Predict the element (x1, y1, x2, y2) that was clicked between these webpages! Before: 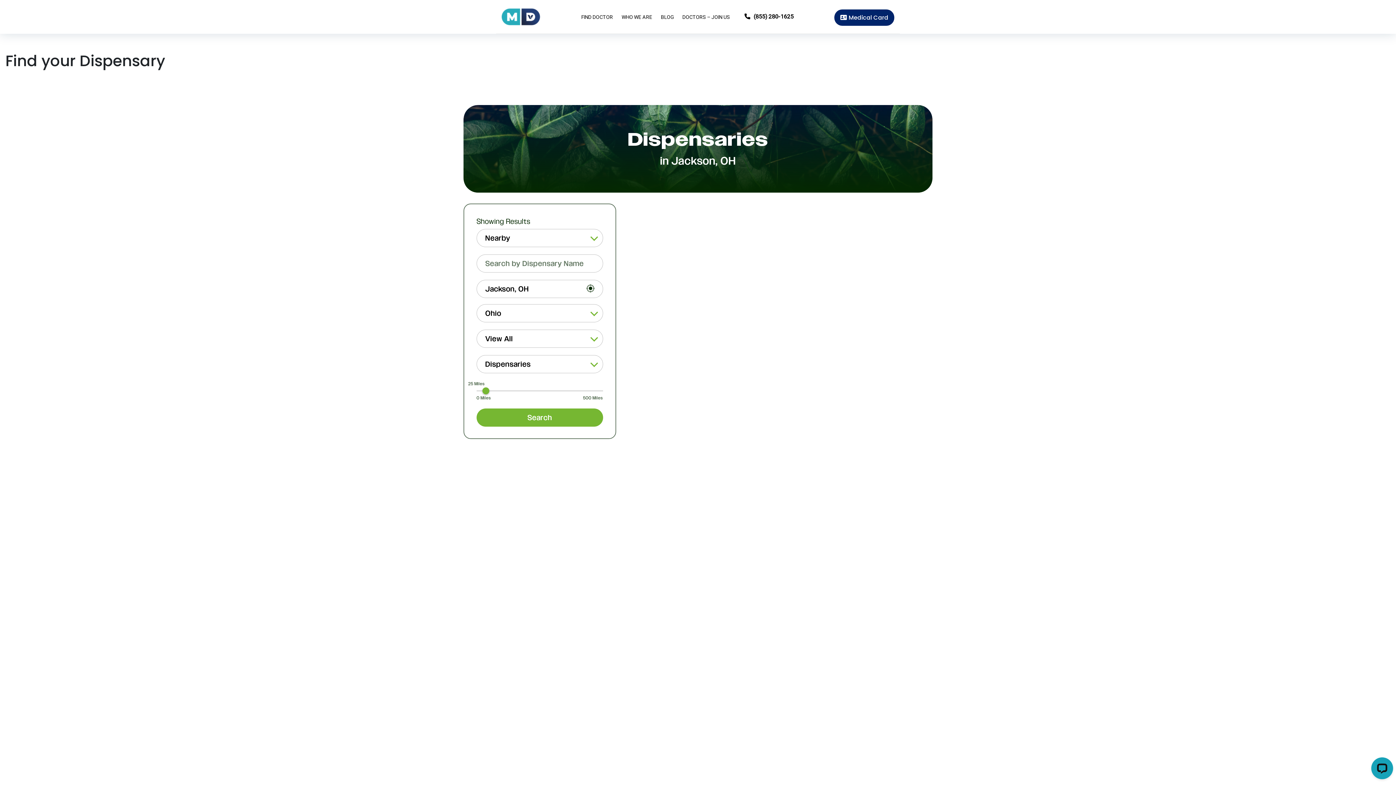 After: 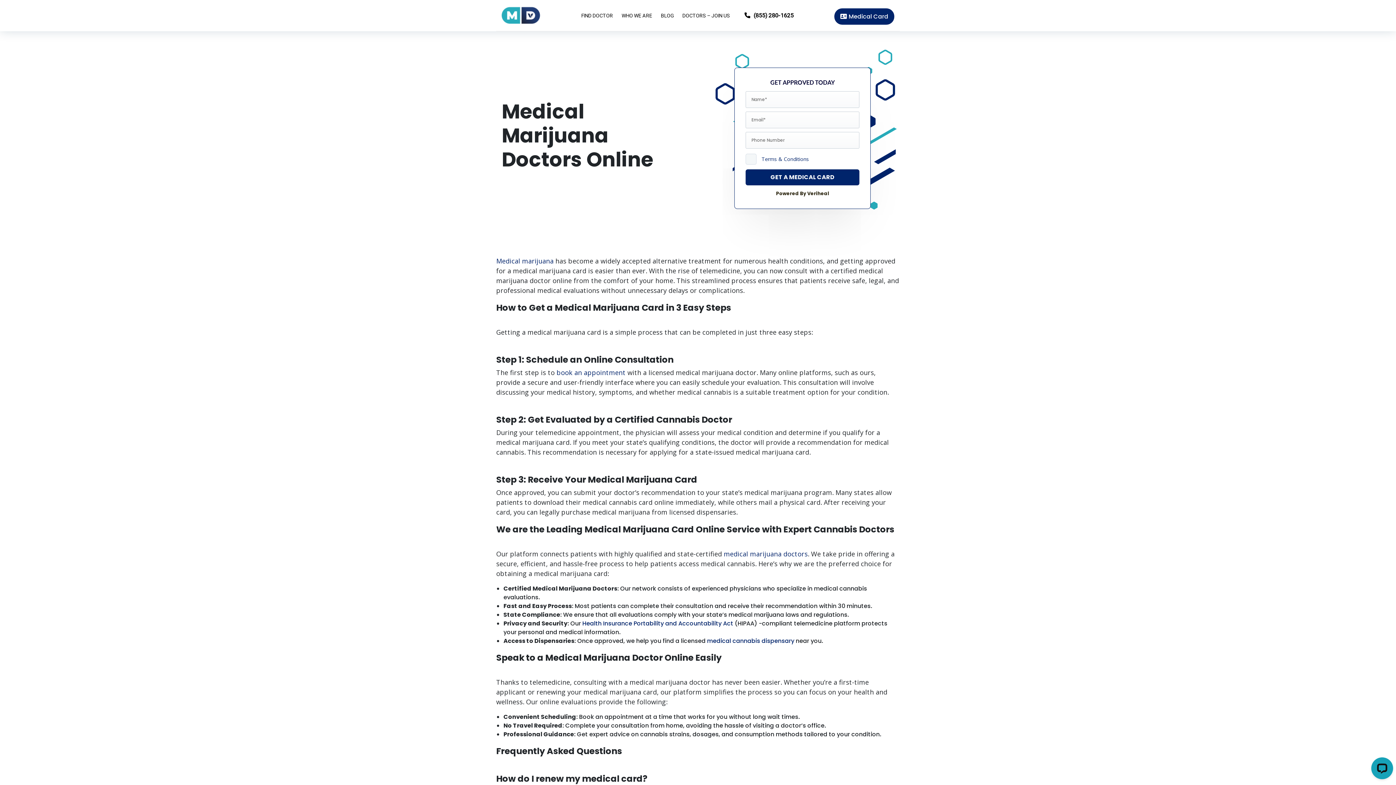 Action: label: Medical Card bbox: (834, 9, 894, 25)